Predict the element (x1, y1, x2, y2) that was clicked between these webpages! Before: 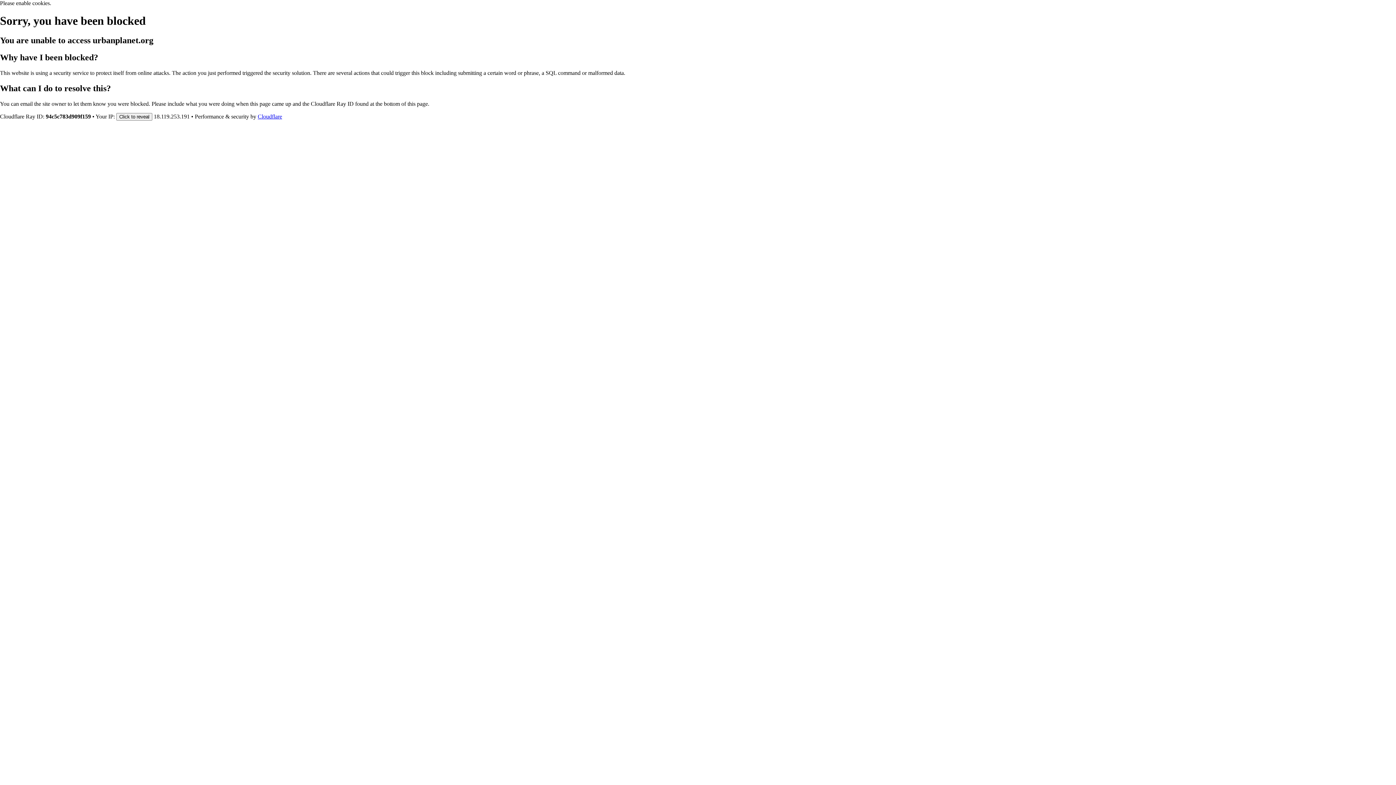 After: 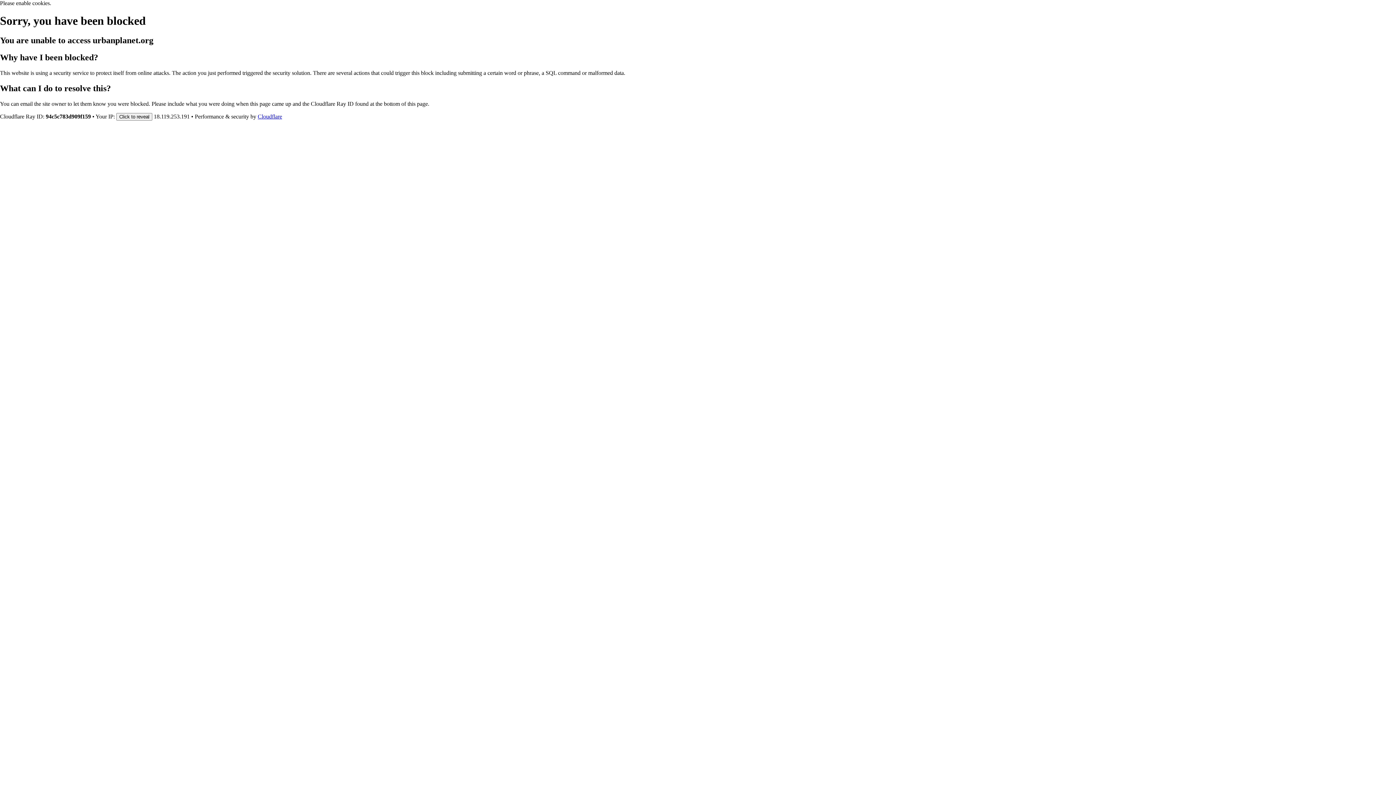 Action: label: Cloudflare bbox: (257, 113, 282, 119)